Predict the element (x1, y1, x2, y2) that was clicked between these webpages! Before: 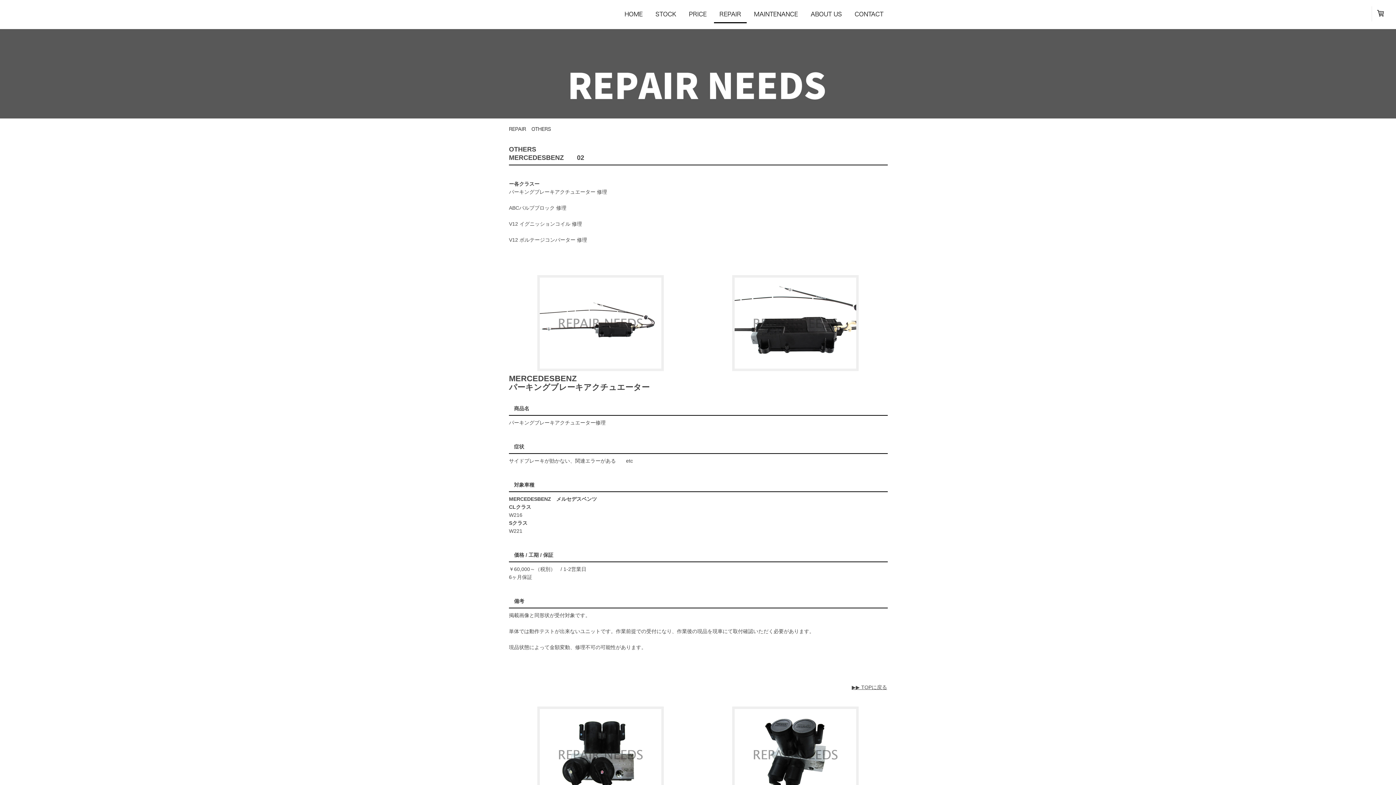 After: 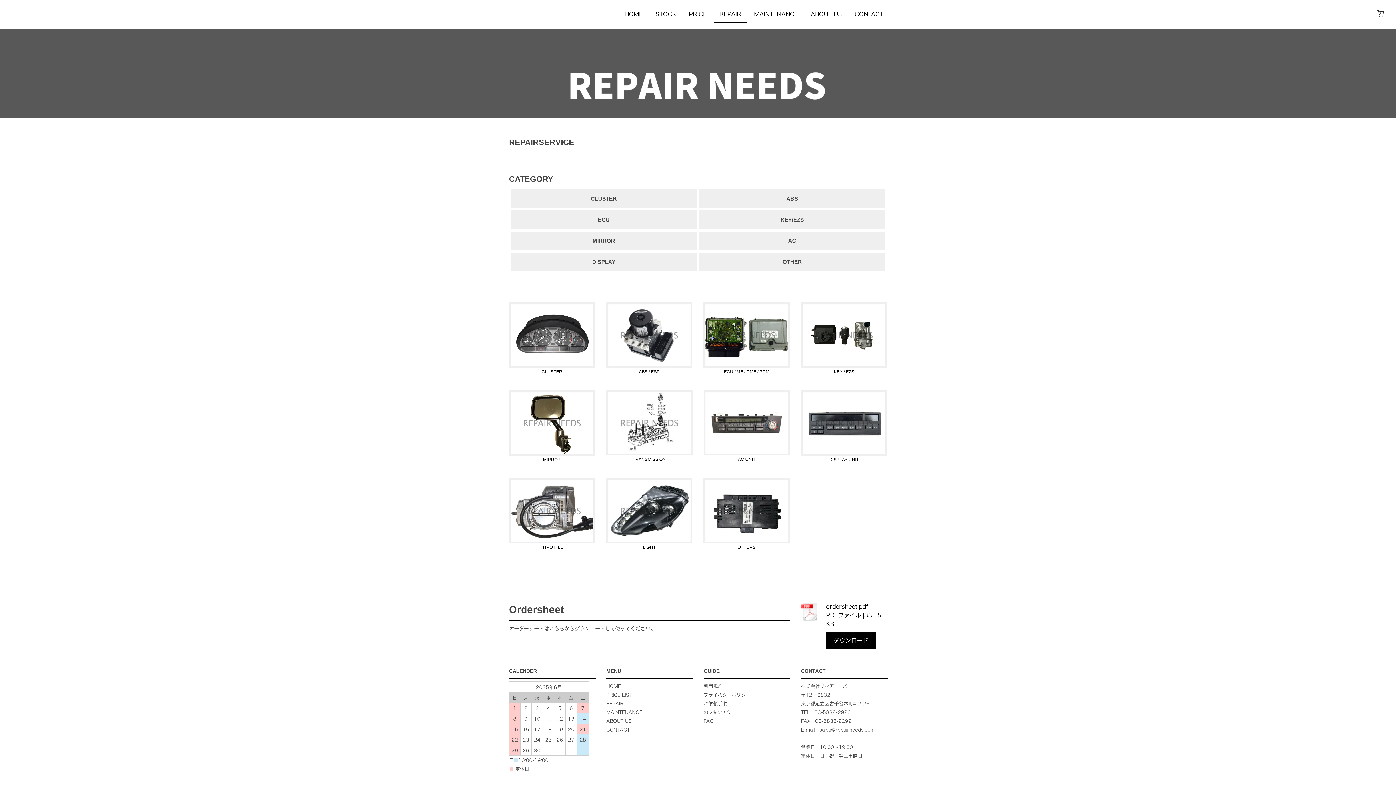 Action: bbox: (714, 6, 746, 23) label: REPAIR